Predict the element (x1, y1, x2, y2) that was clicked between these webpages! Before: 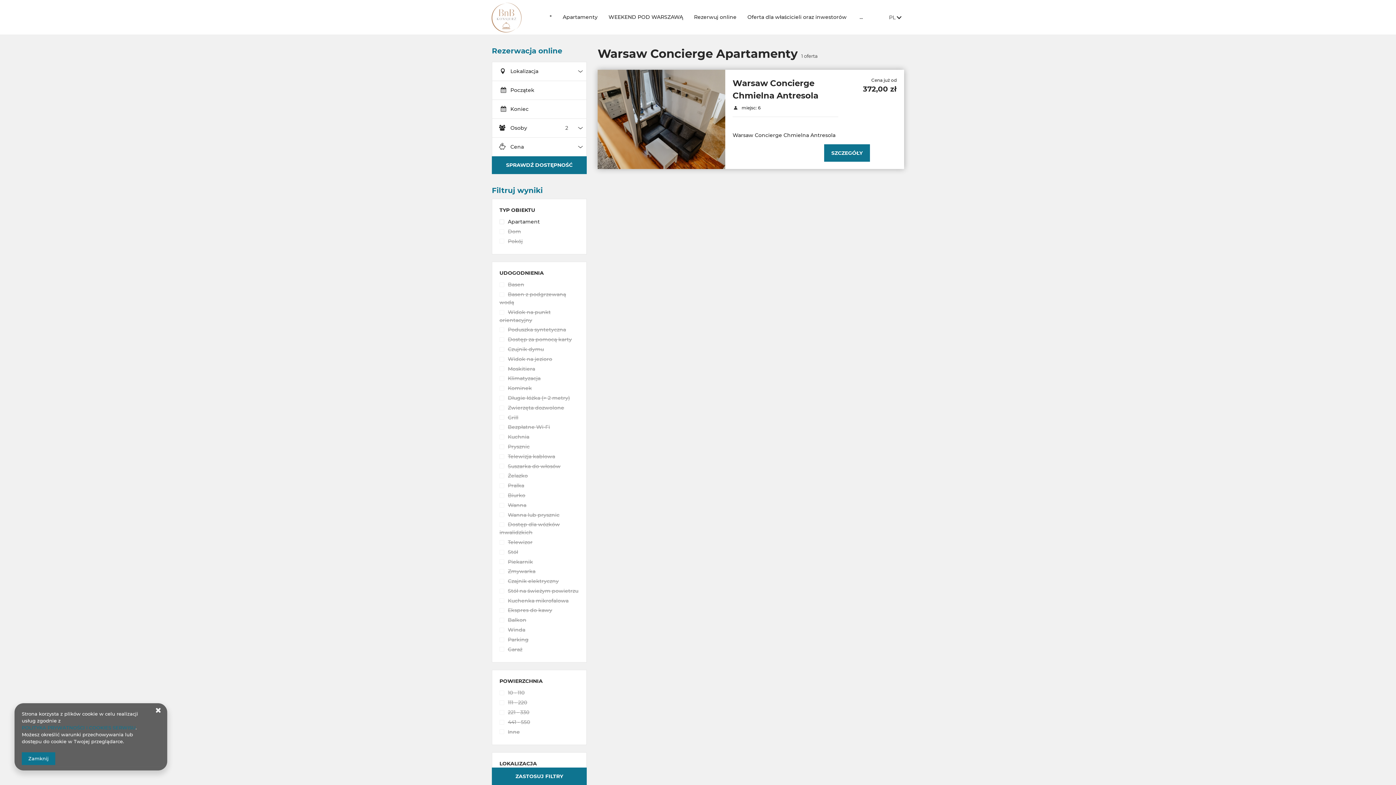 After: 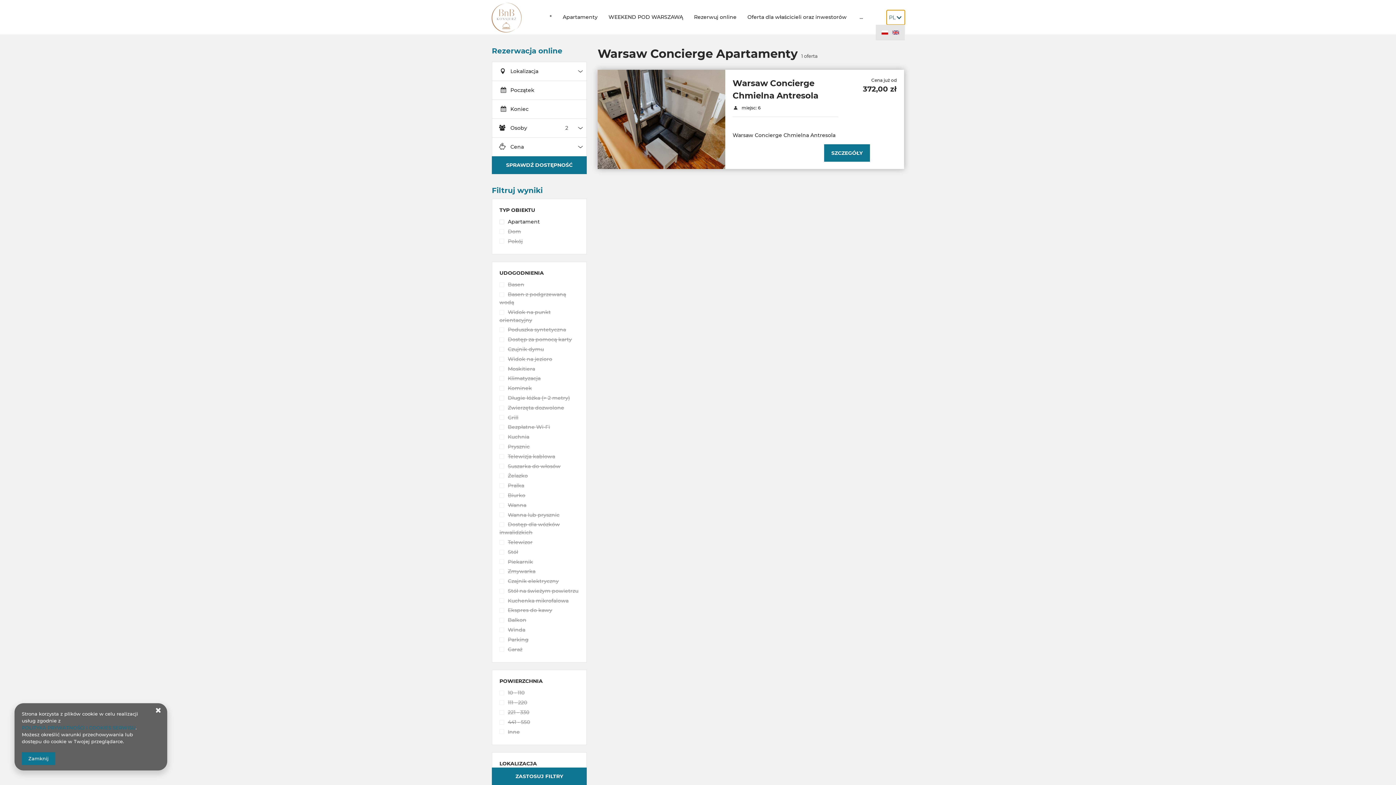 Action: bbox: (887, 10, 905, 24) label: JĘZYK STRONY:
PL
, POKAŻ DOSTĘPNE JĘZYKI I WALUTĘ STRONY